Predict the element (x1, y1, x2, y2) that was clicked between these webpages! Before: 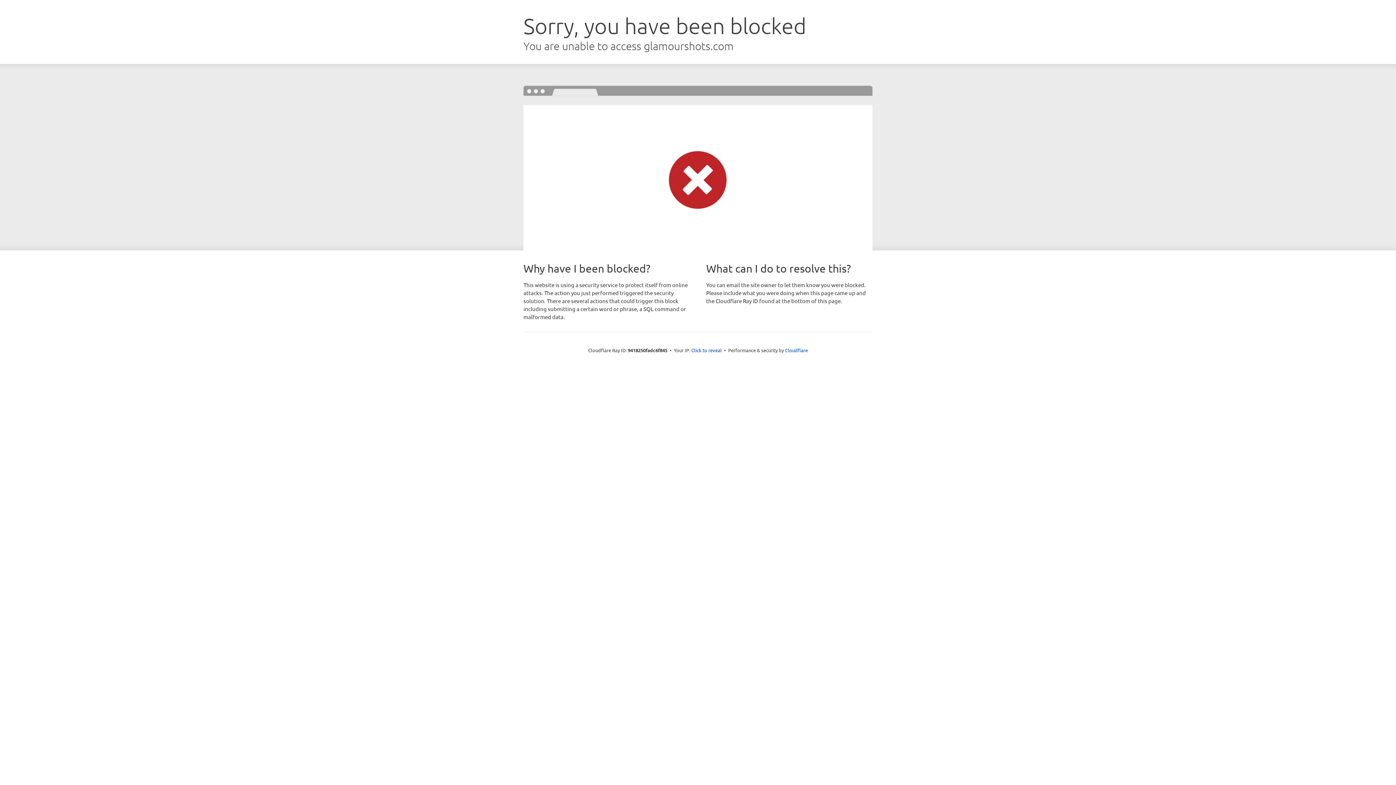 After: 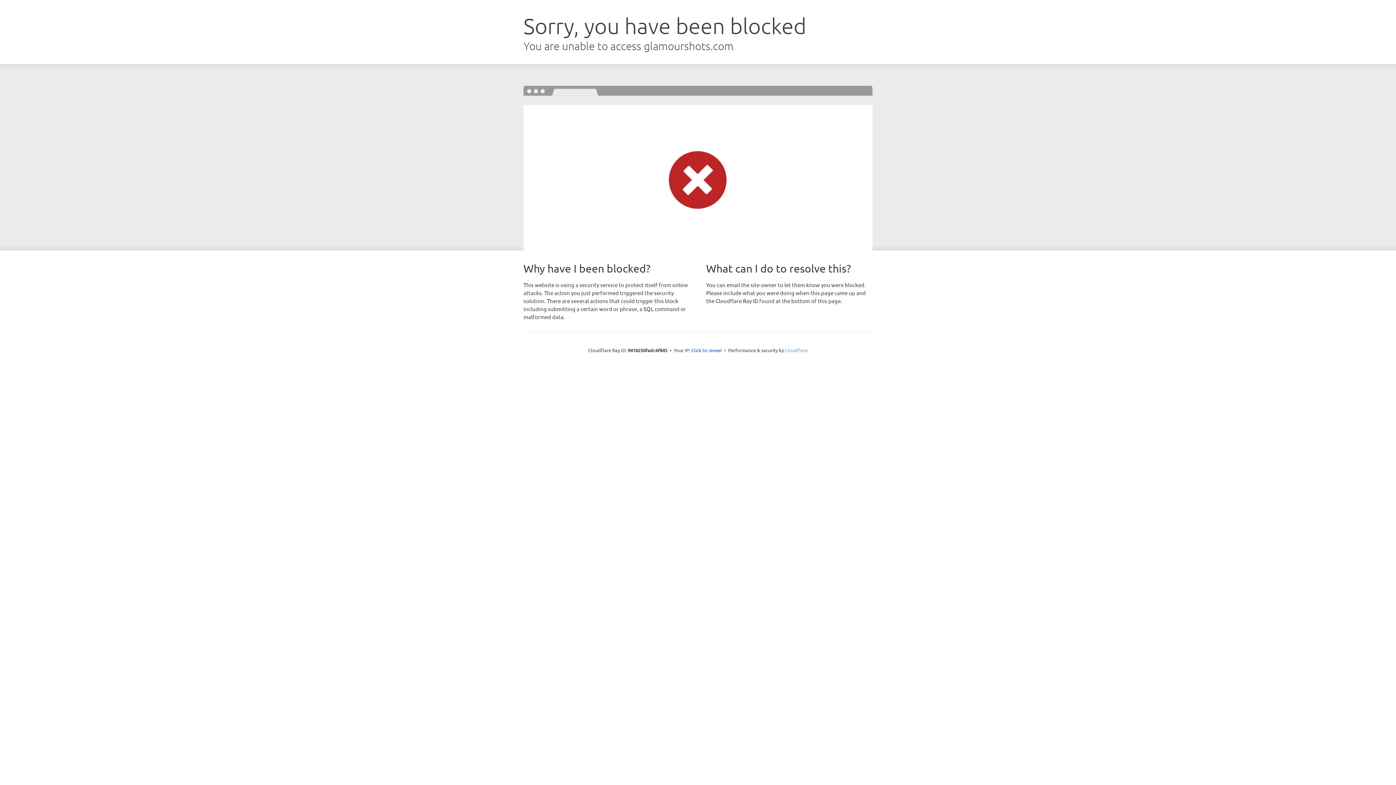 Action: label: Cloudflare bbox: (785, 347, 808, 353)